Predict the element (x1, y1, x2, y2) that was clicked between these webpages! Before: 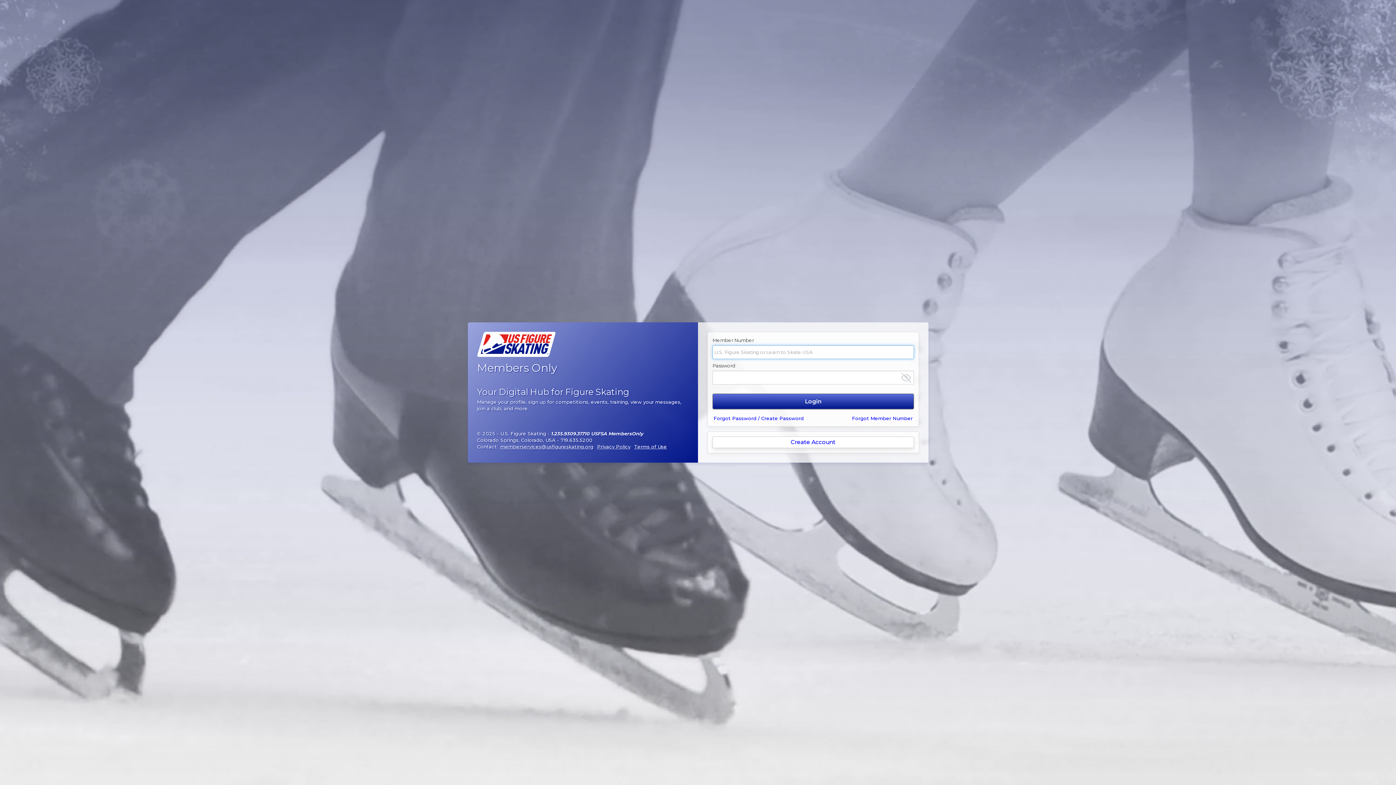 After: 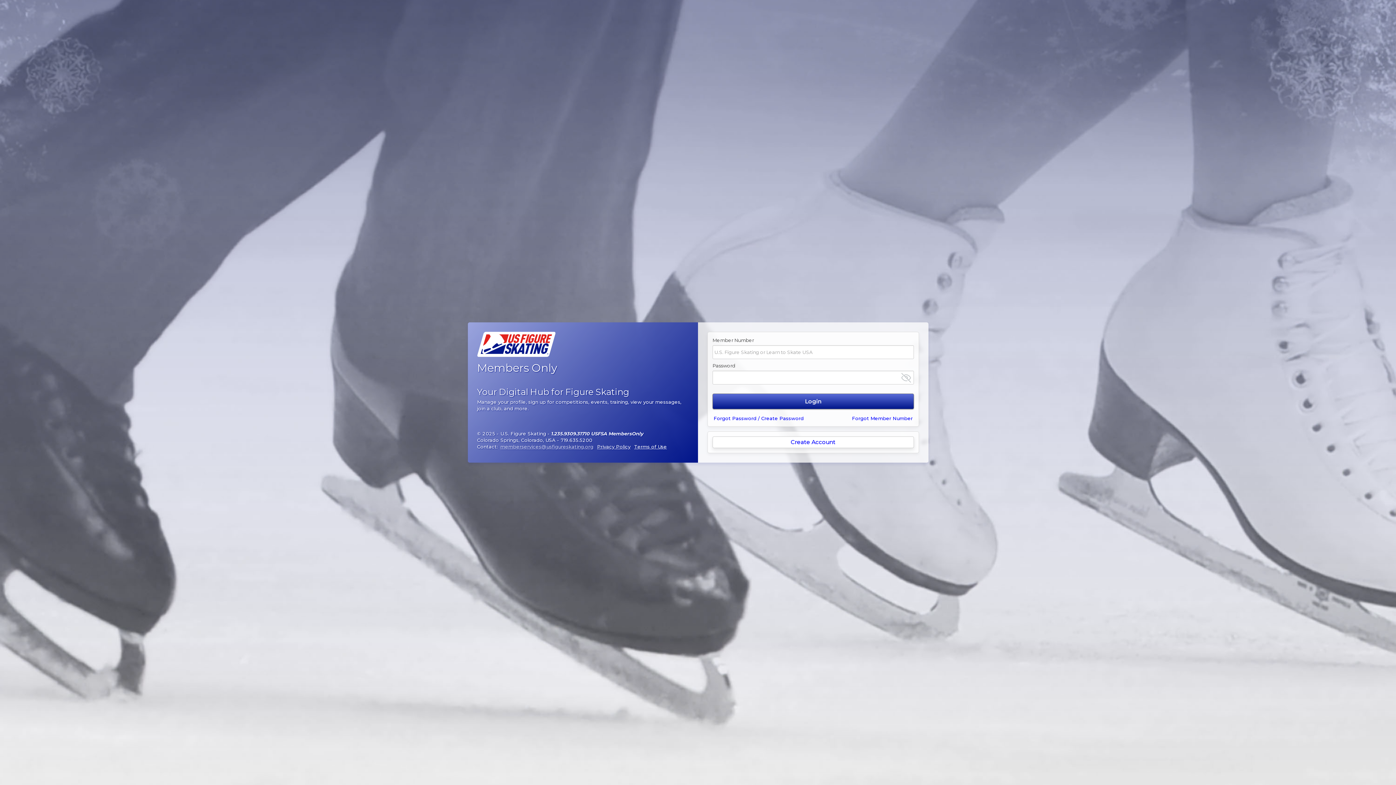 Action: bbox: (499, 443, 594, 449) label: memberservices@usfigureskating.org